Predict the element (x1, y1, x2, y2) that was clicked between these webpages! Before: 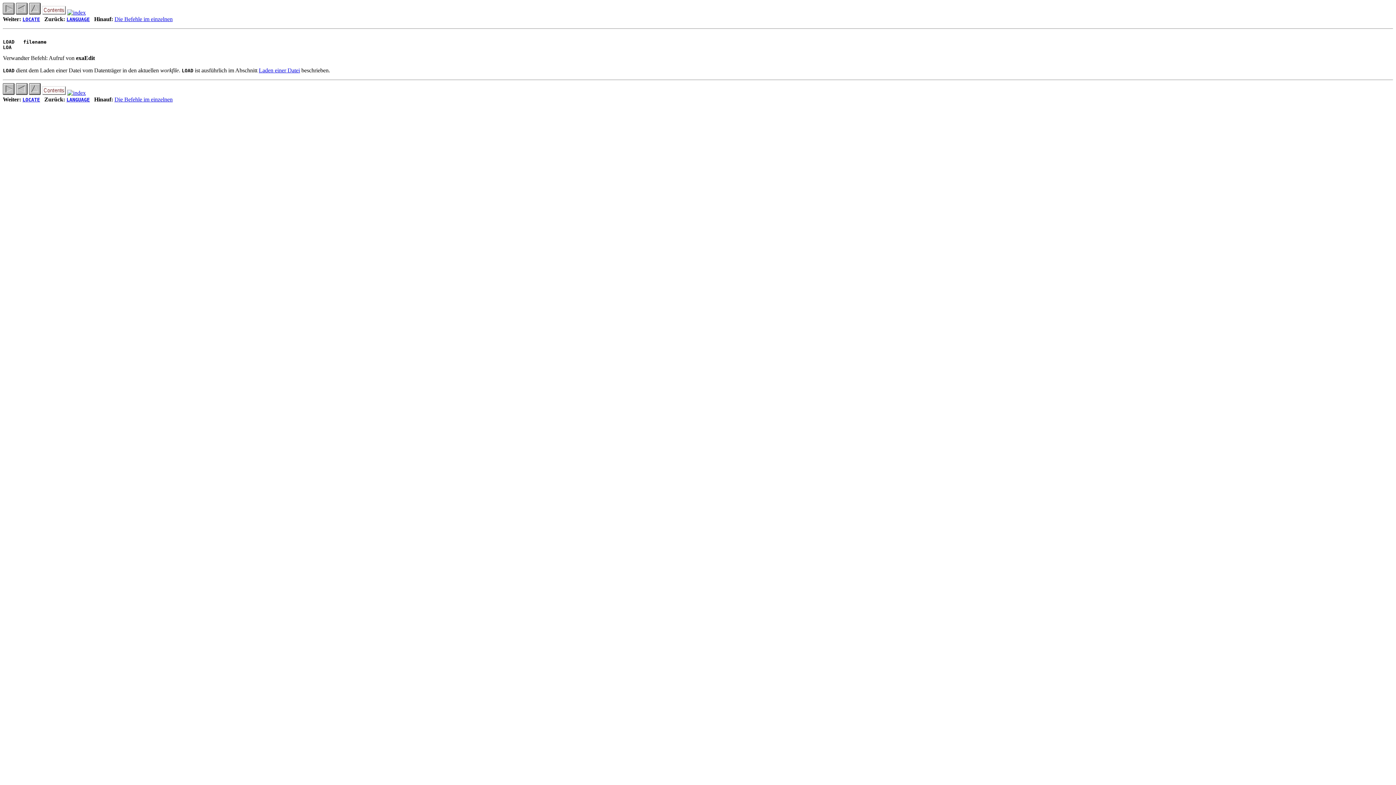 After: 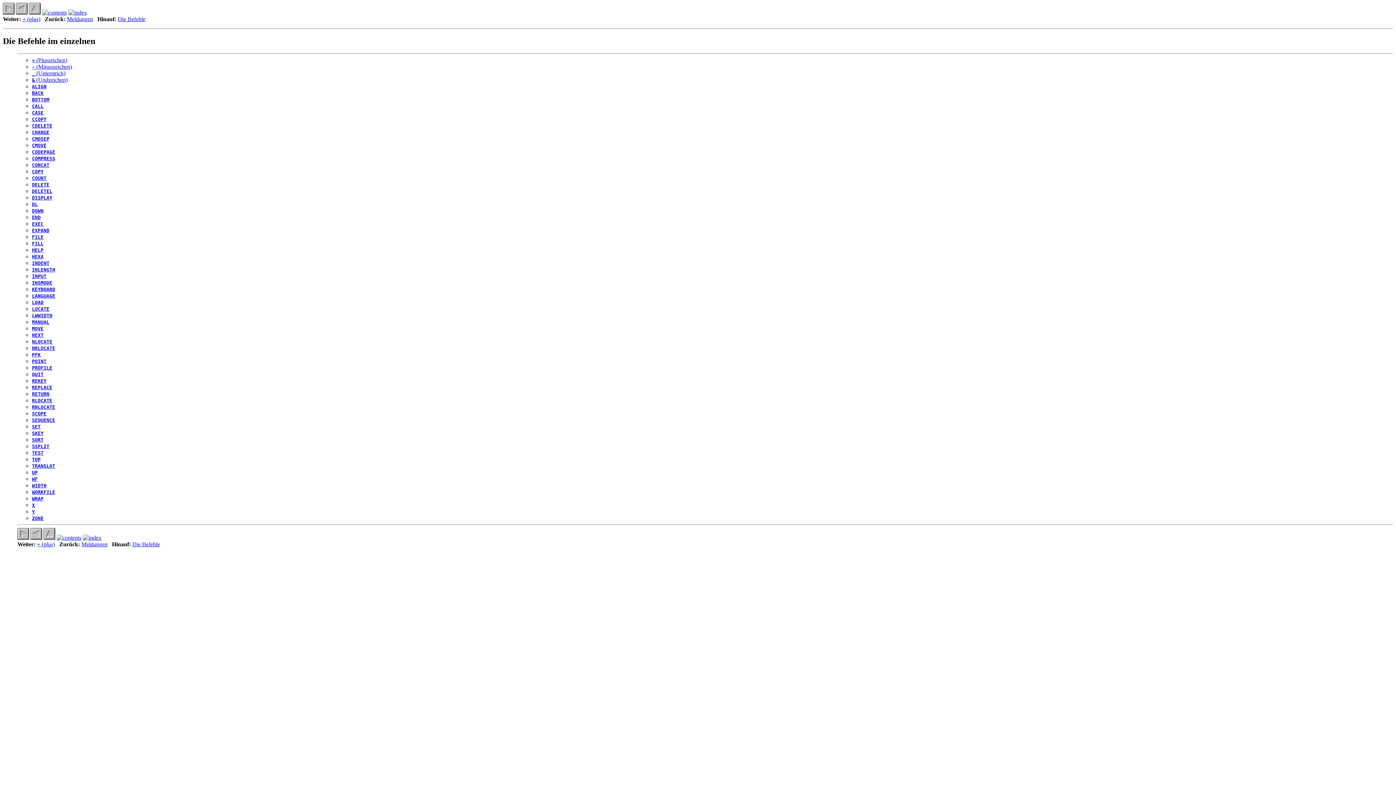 Action: bbox: (29, 89, 40, 96)